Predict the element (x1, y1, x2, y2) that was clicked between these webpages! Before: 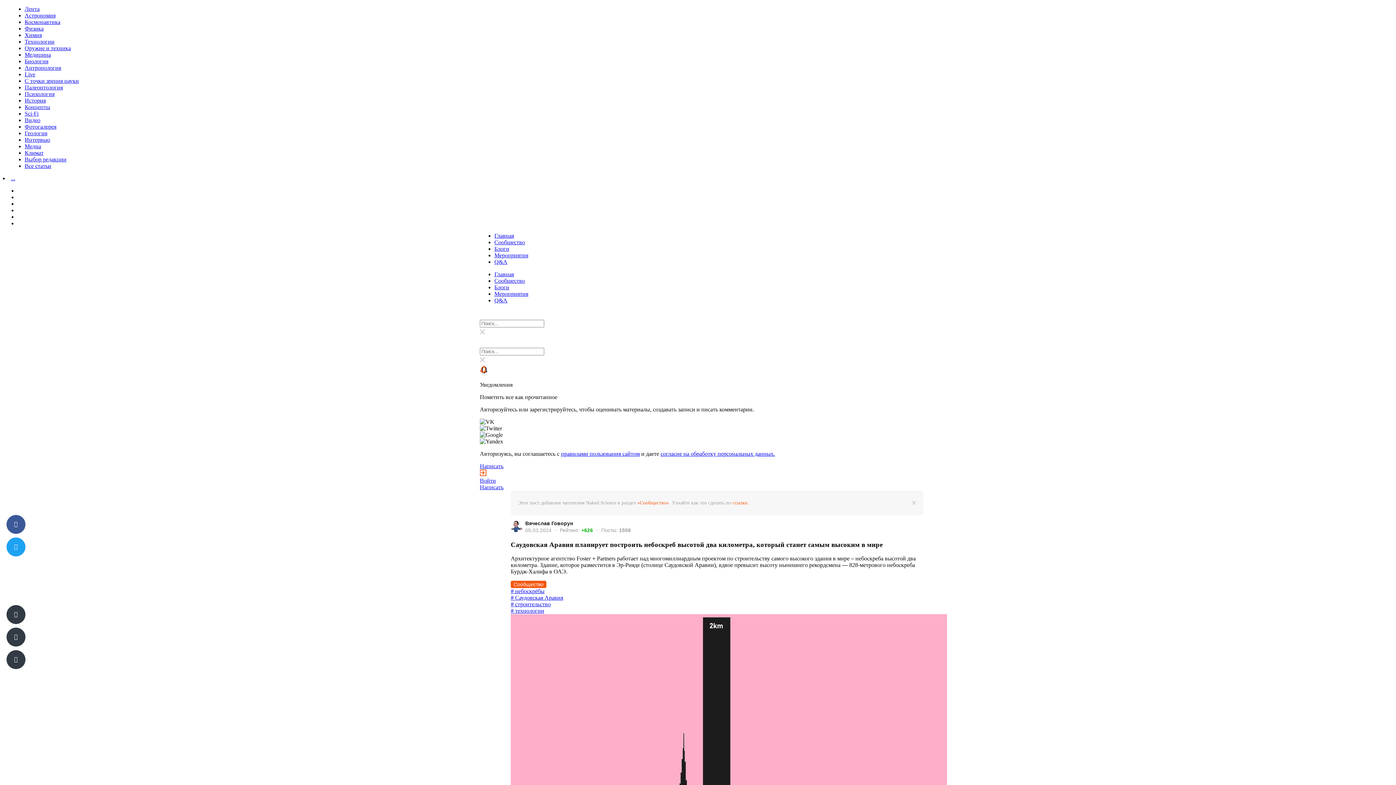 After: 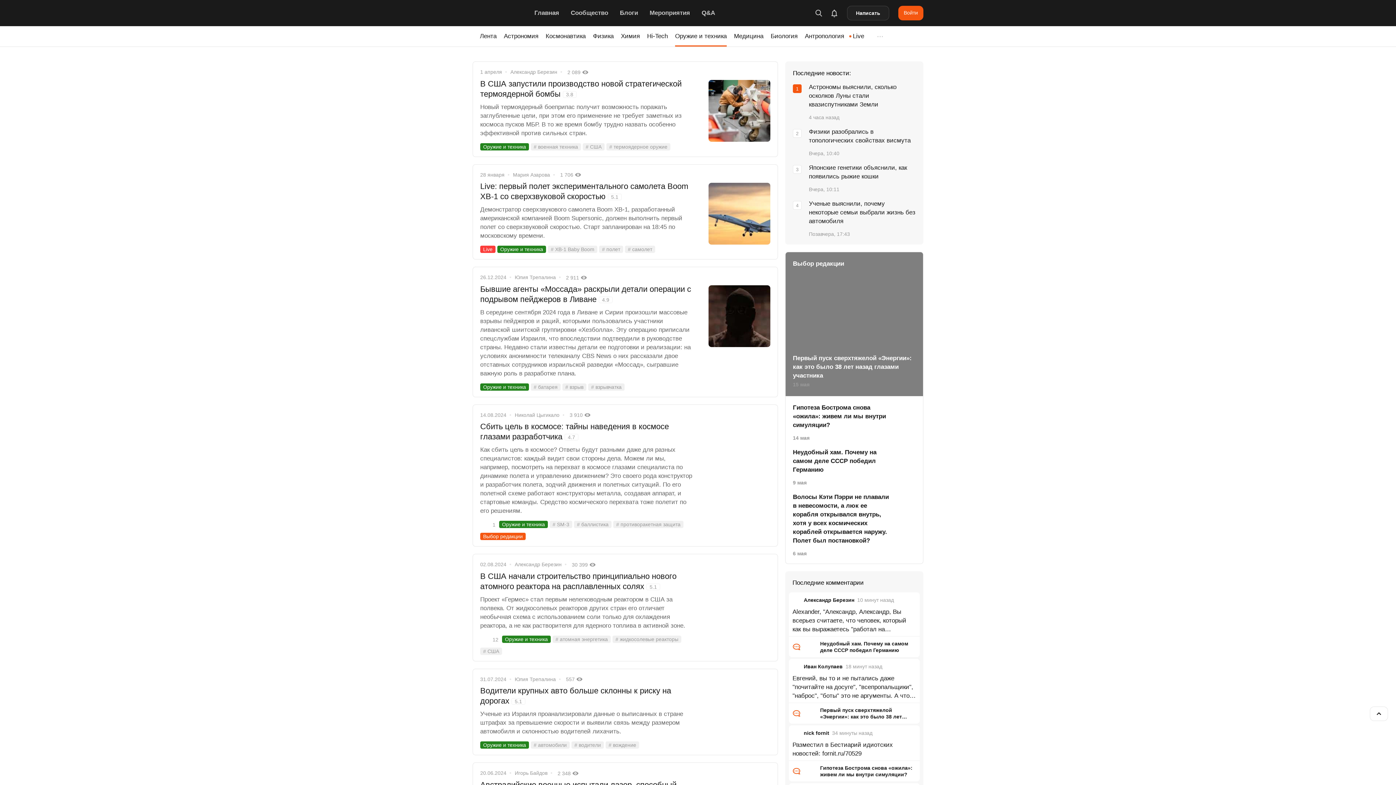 Action: label: Оружие и техника bbox: (24, 45, 70, 51)